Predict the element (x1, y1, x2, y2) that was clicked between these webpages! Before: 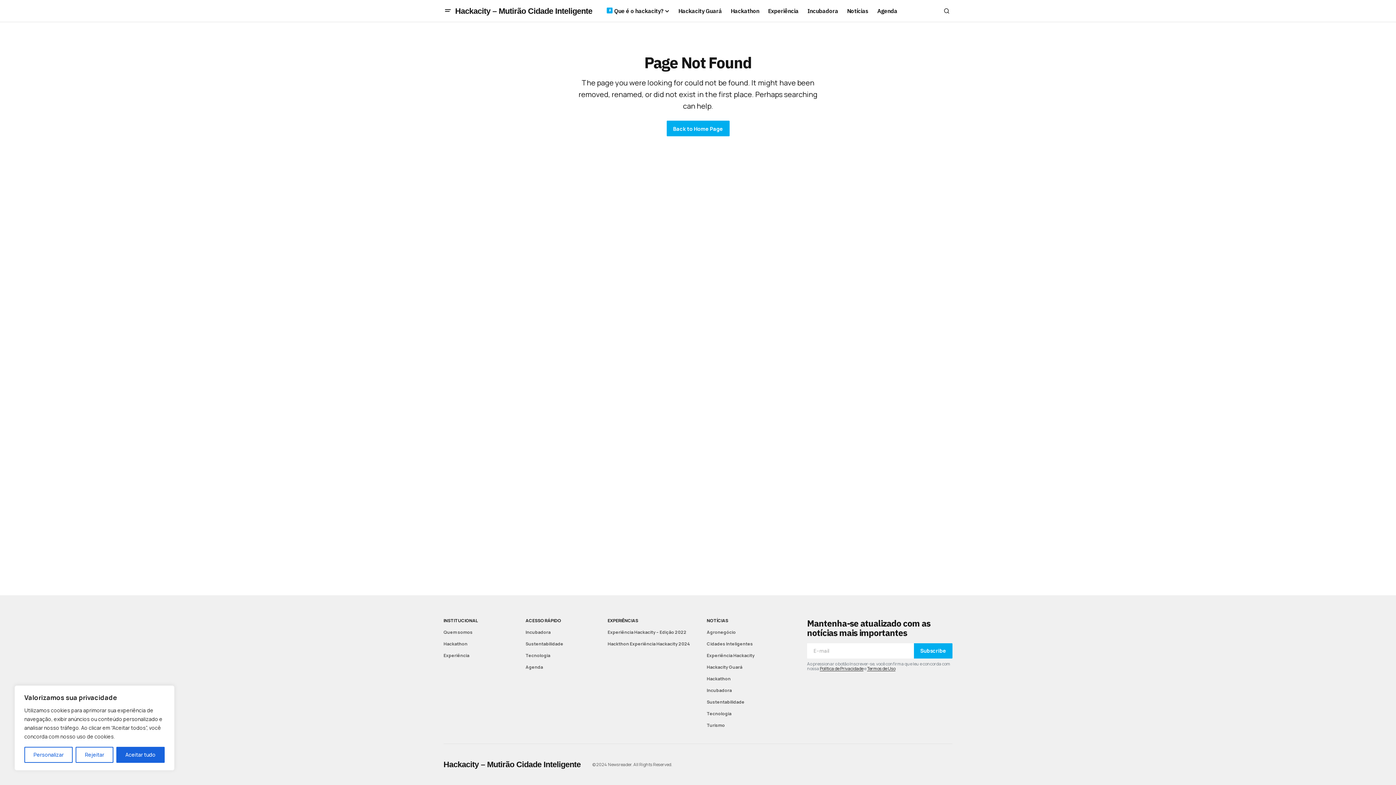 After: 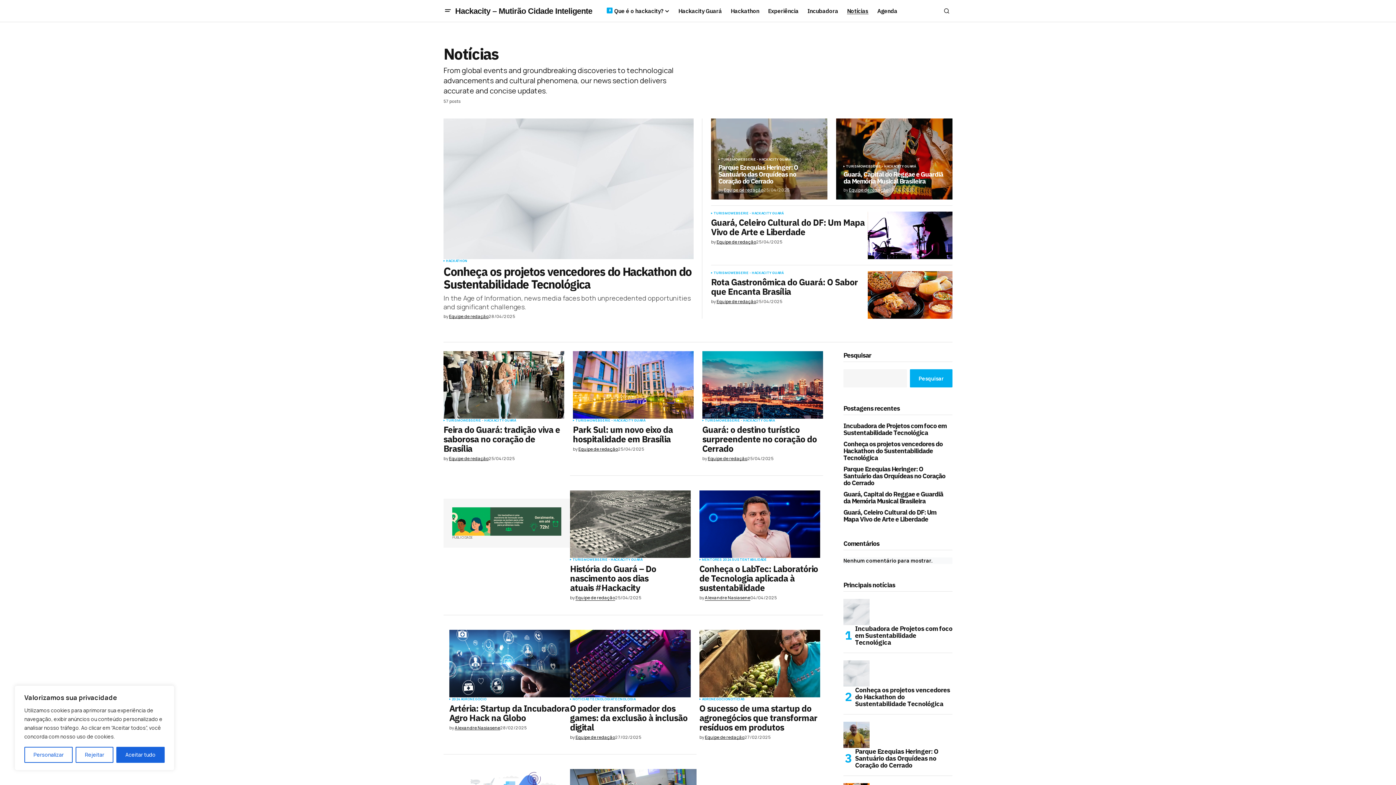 Action: bbox: (842, 0, 873, 21) label: Notícias